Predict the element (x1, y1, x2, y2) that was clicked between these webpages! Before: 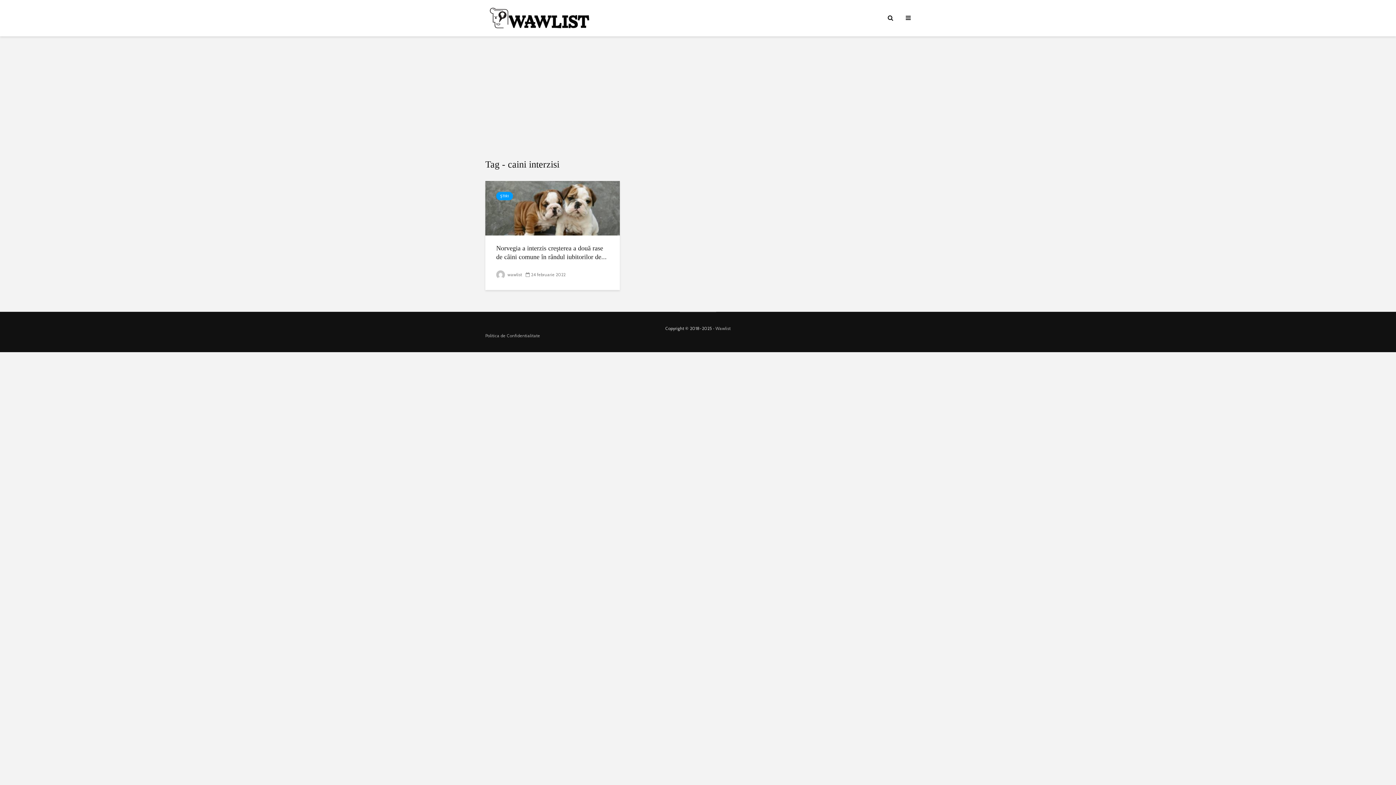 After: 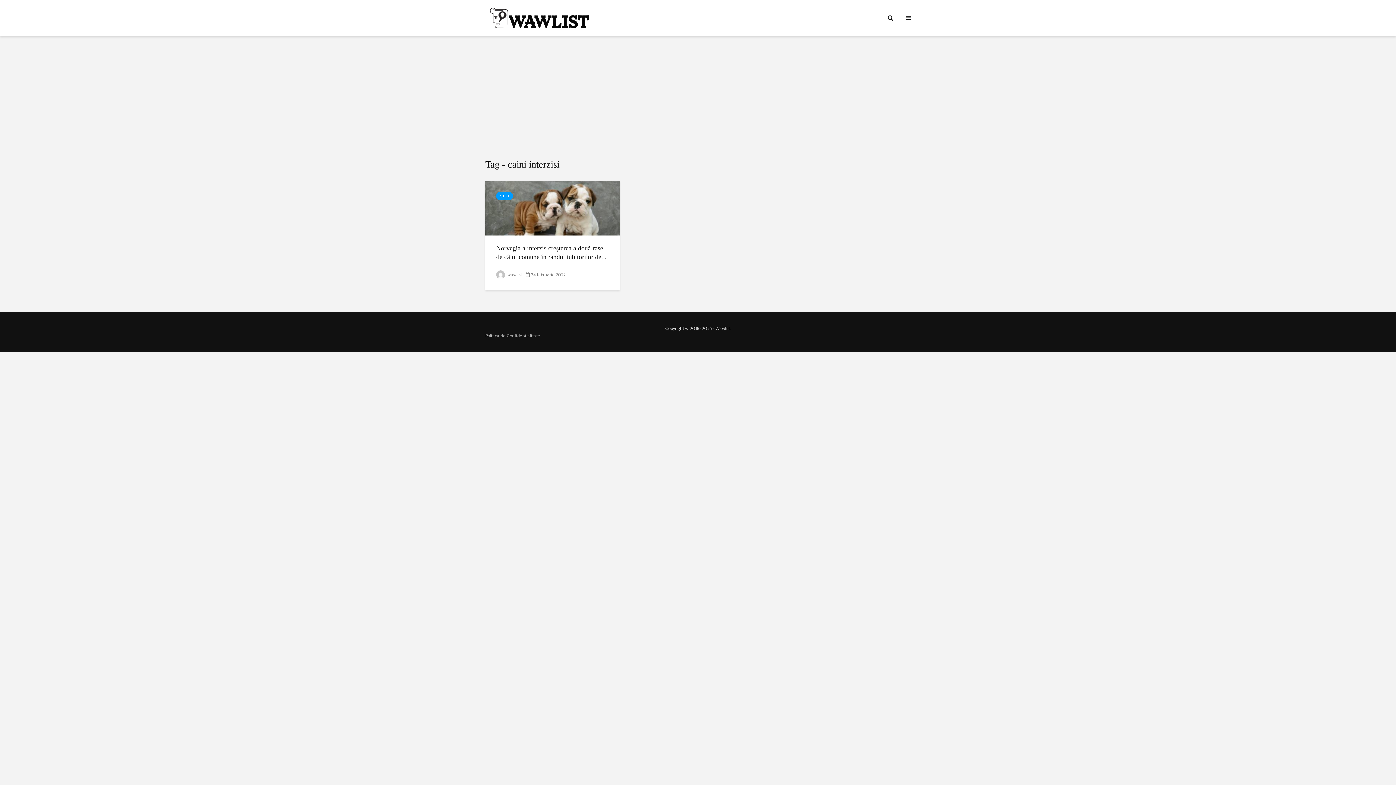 Action: label: Wawlist bbox: (715, 325, 730, 331)